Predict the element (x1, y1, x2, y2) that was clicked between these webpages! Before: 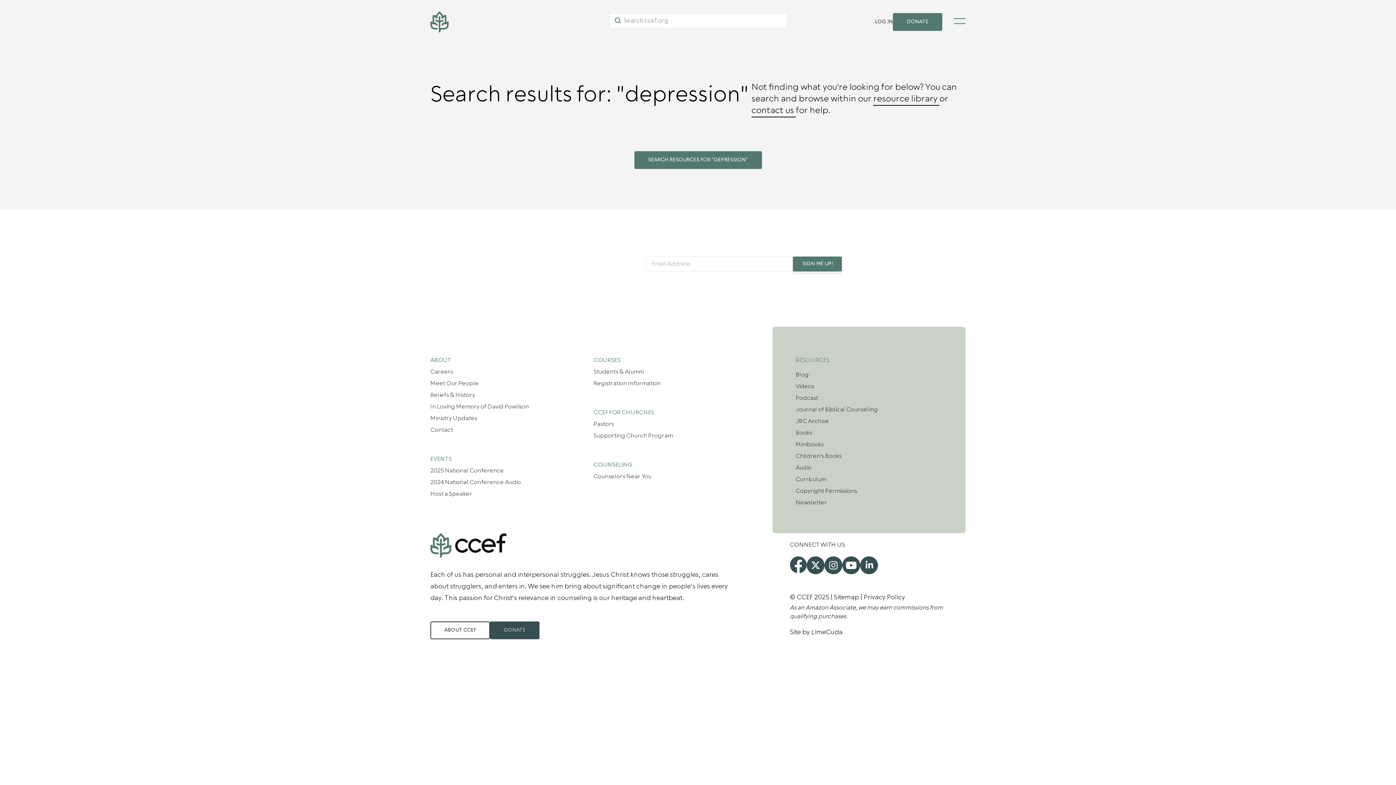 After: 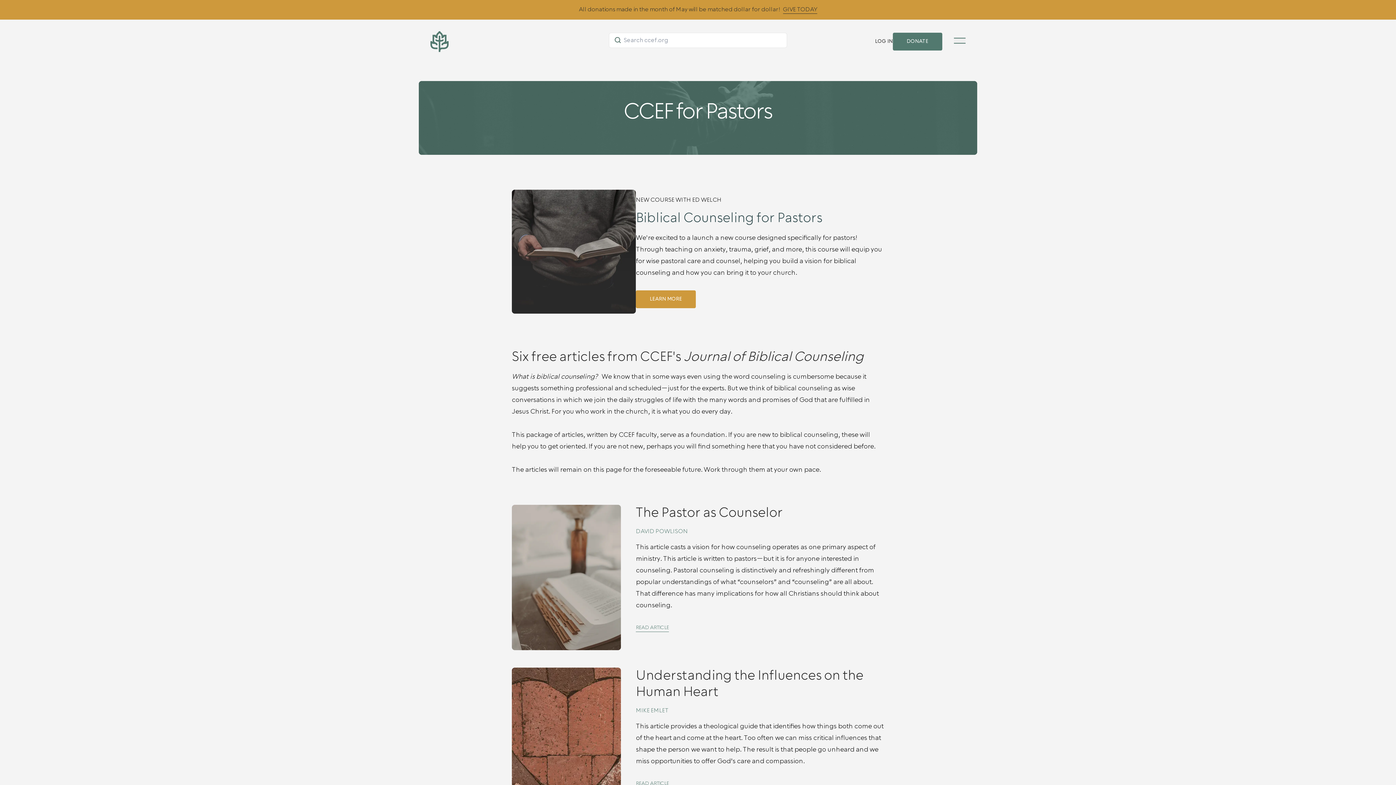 Action: bbox: (593, 420, 614, 428) label: Pastors